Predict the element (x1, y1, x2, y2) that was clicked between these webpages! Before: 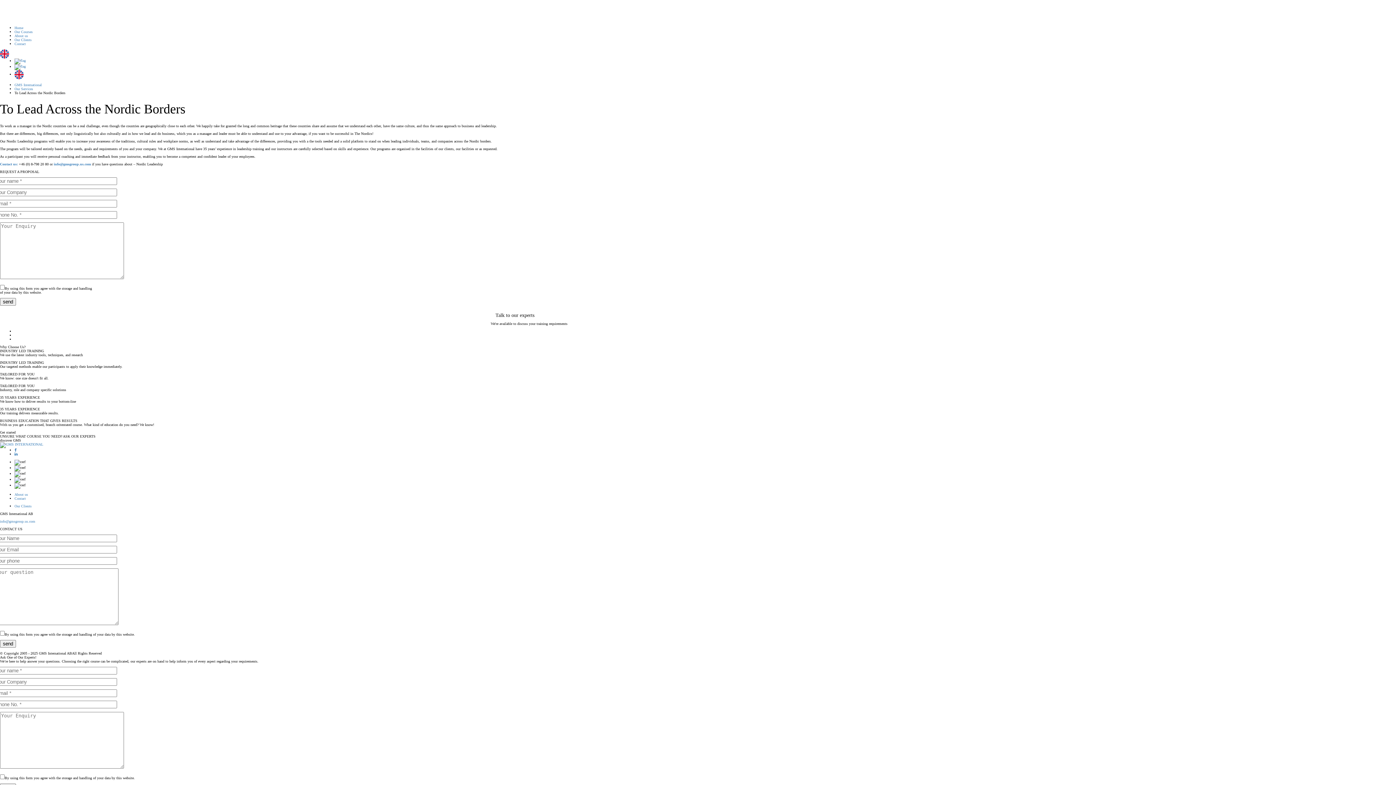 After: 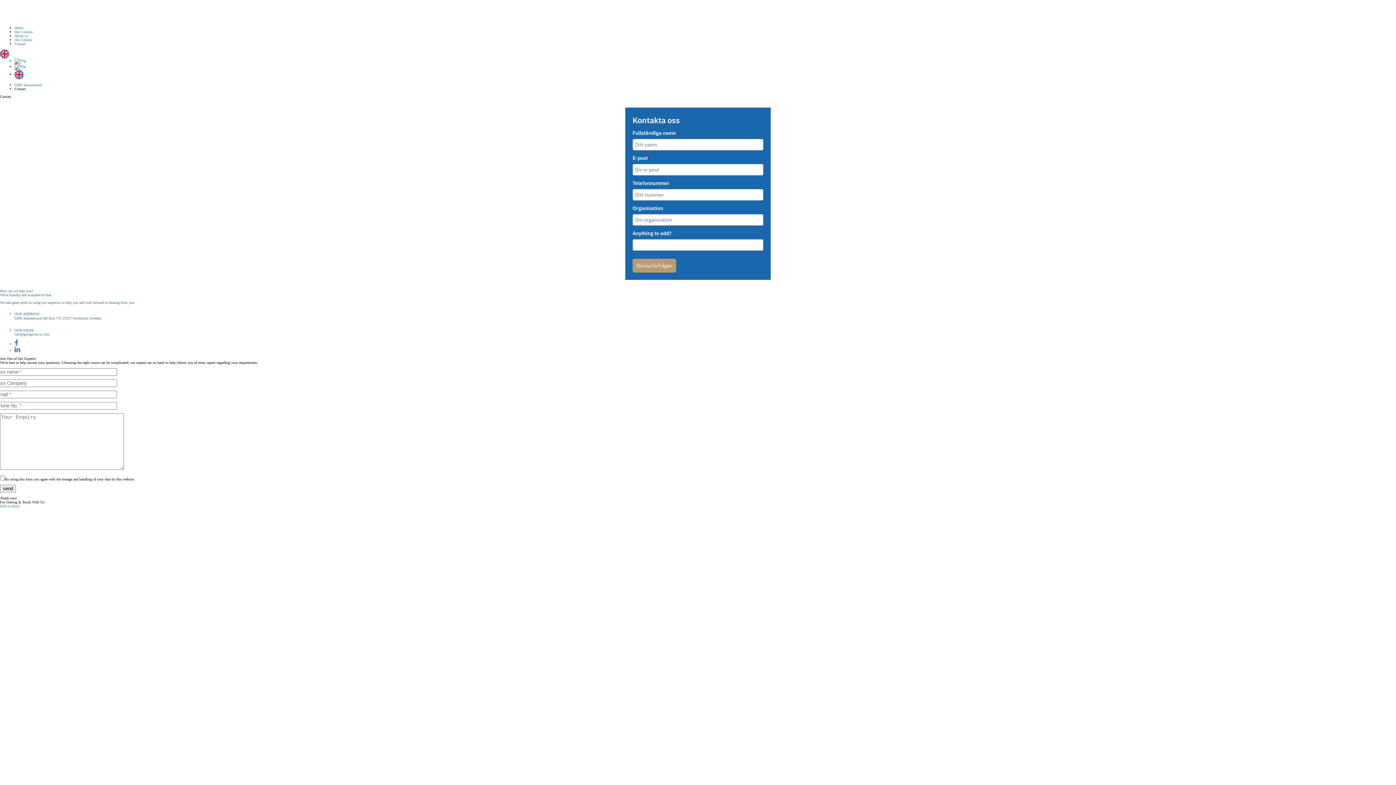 Action: bbox: (14, 496, 25, 500) label: Contact